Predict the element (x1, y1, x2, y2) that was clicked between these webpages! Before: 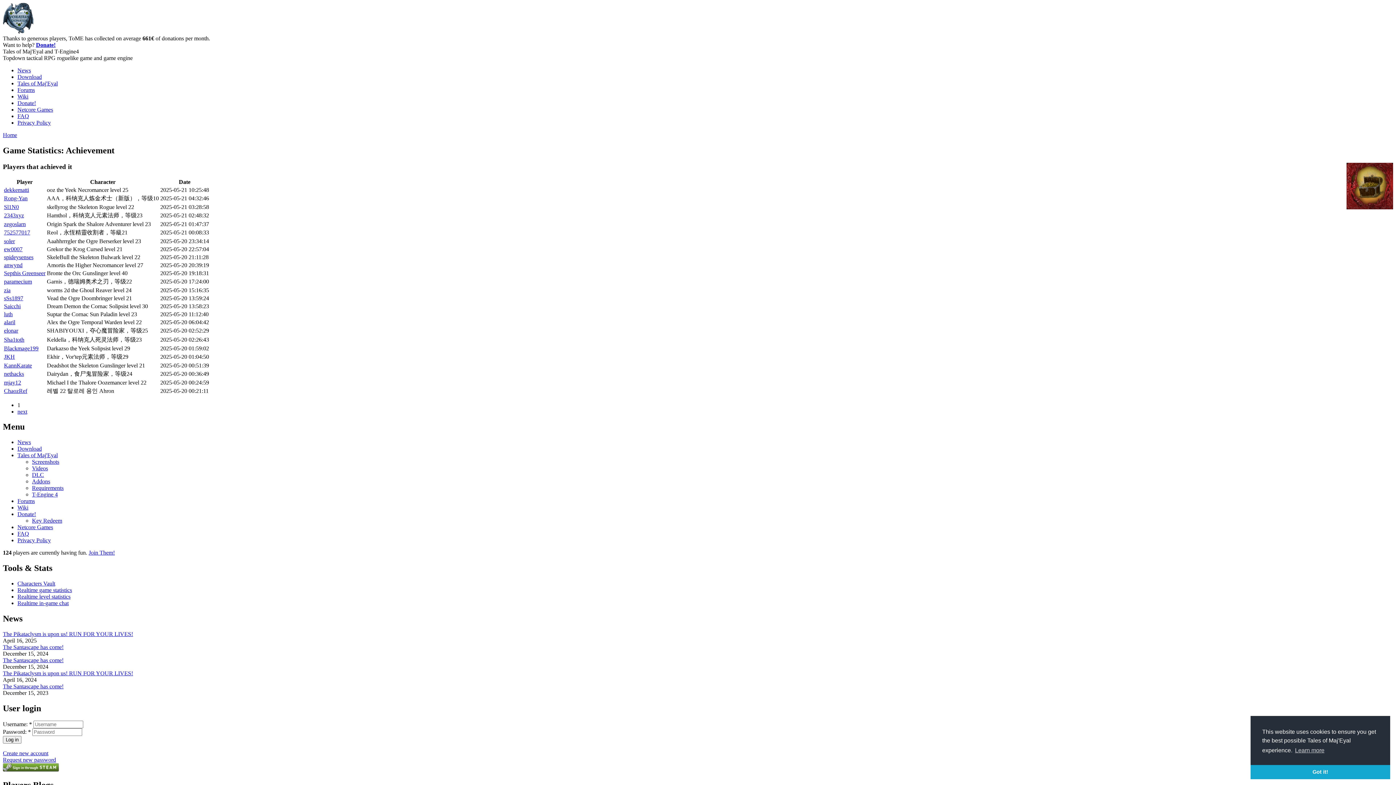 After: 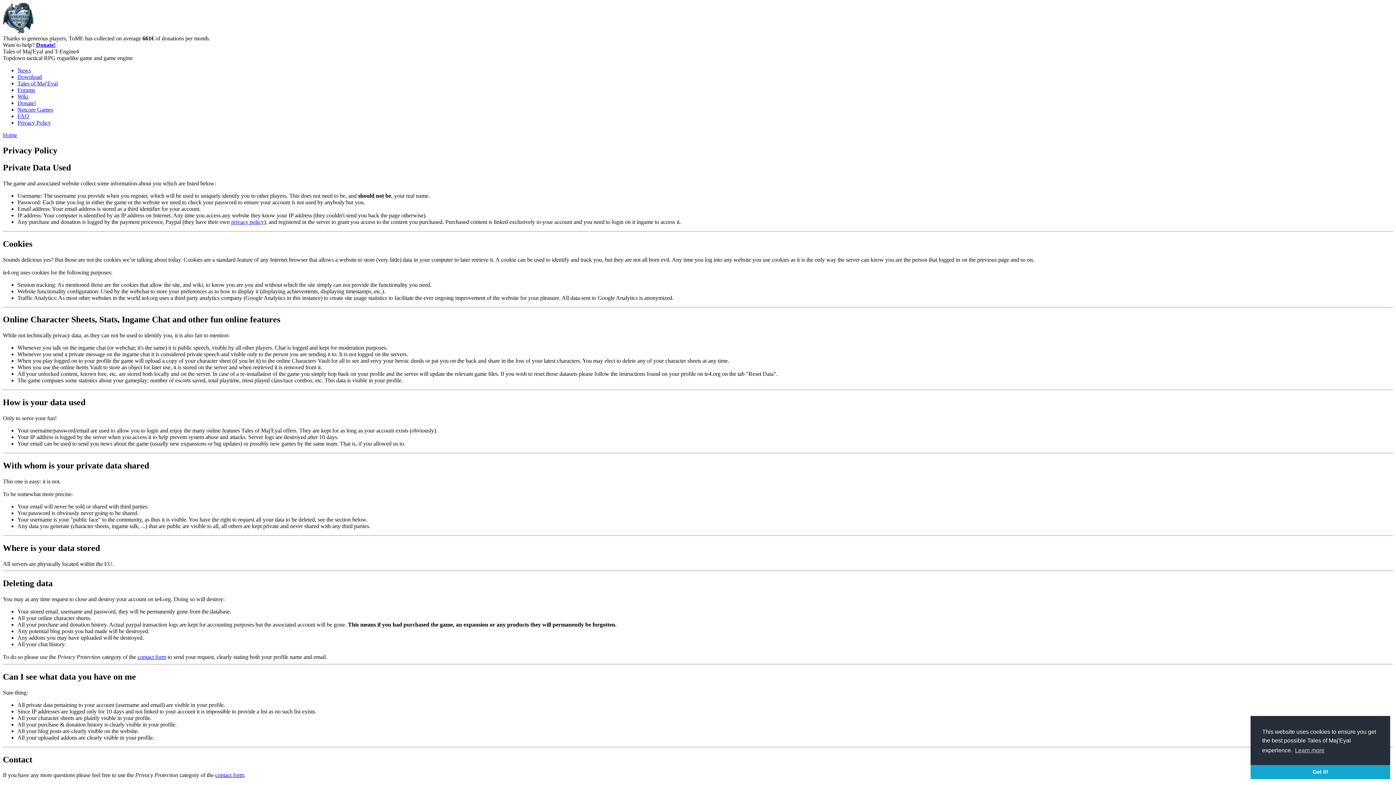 Action: label: Privacy Policy bbox: (17, 537, 50, 543)